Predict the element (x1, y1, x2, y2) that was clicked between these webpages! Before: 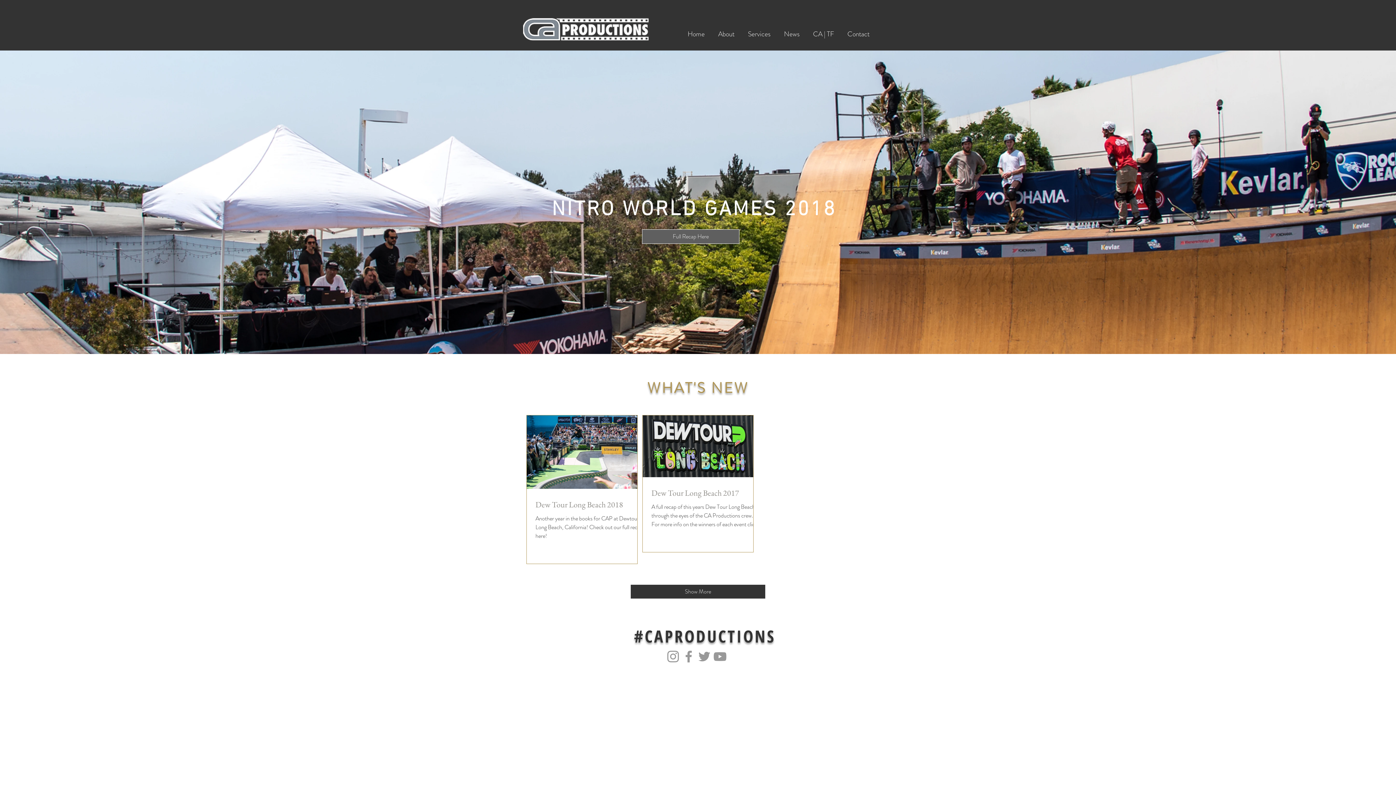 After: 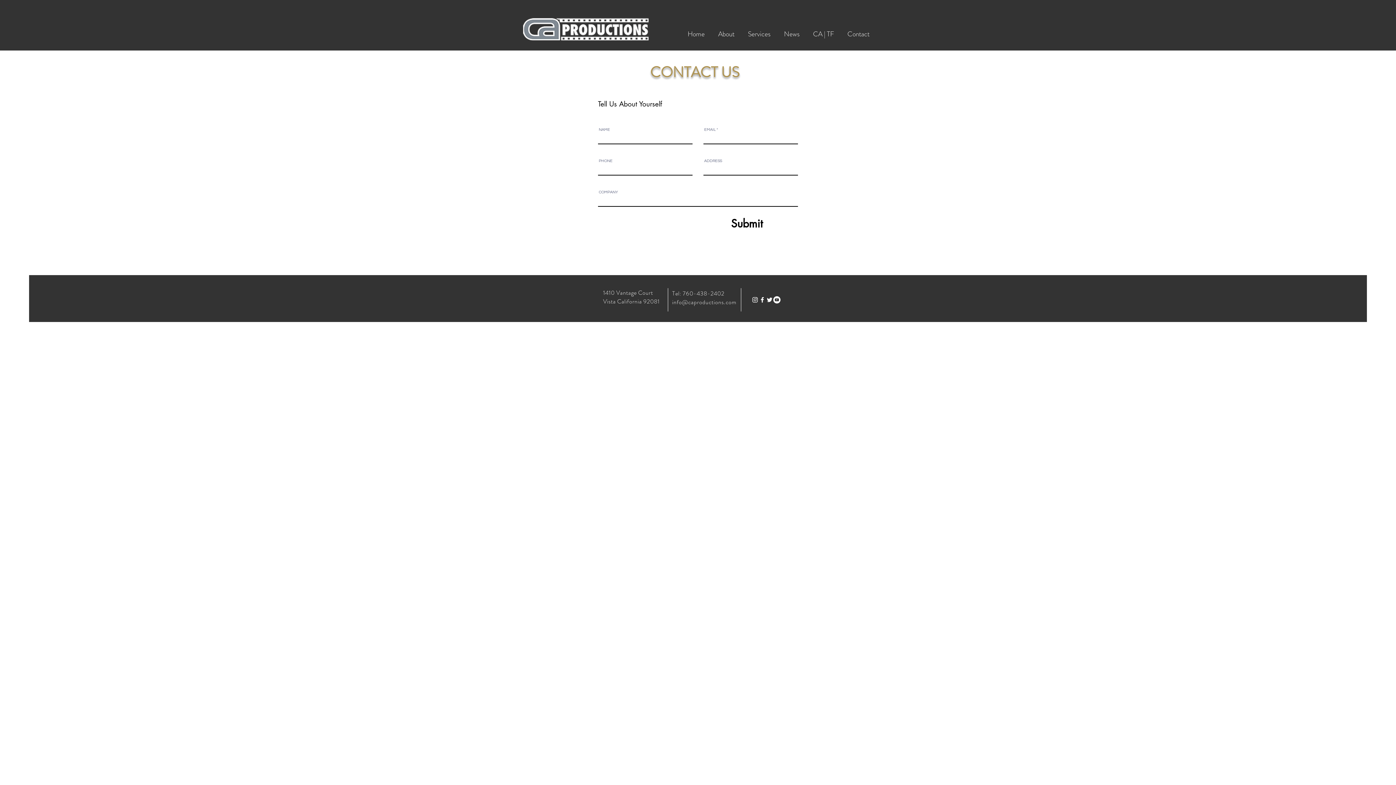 Action: label: Contact bbox: (841, 25, 876, 43)